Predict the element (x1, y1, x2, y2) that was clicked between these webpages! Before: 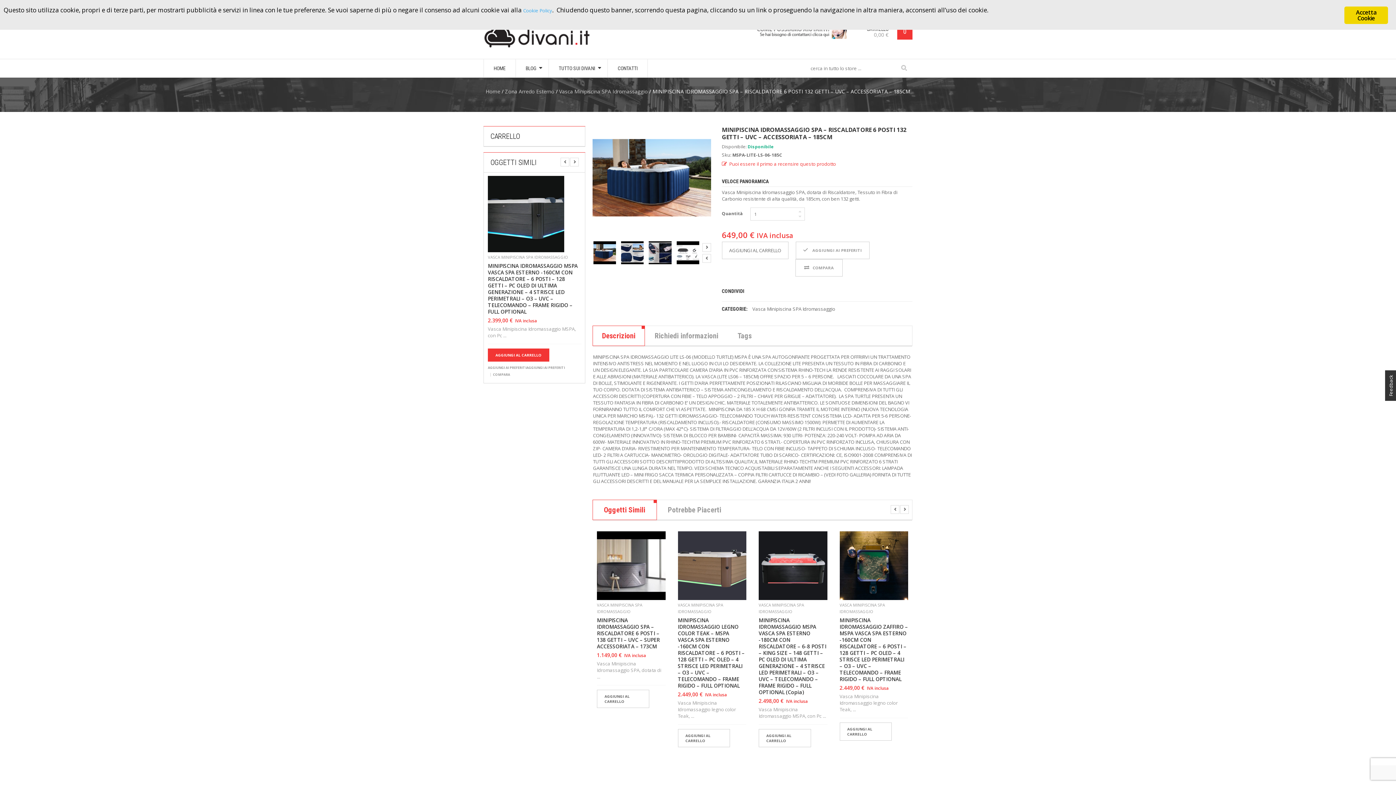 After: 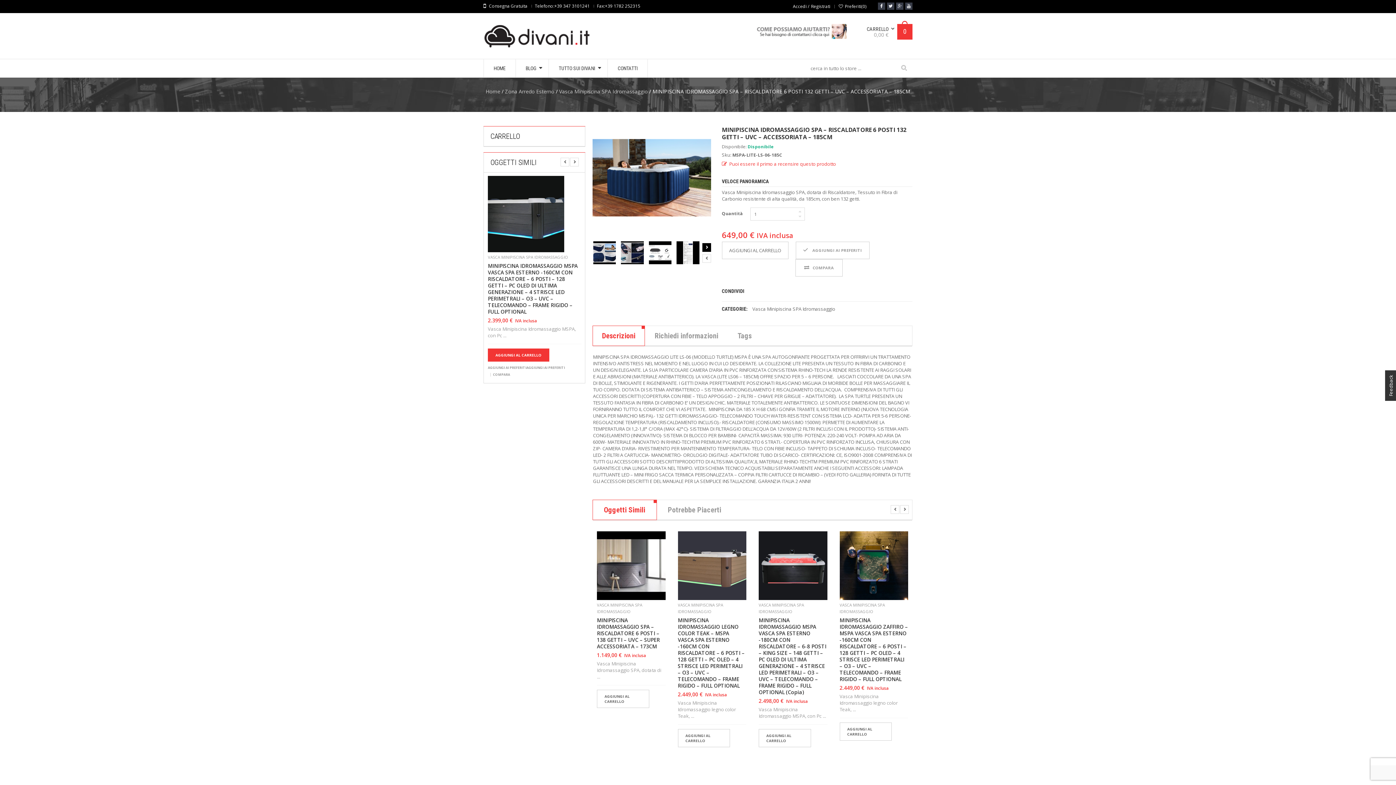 Action: bbox: (702, 243, 711, 251) label: >